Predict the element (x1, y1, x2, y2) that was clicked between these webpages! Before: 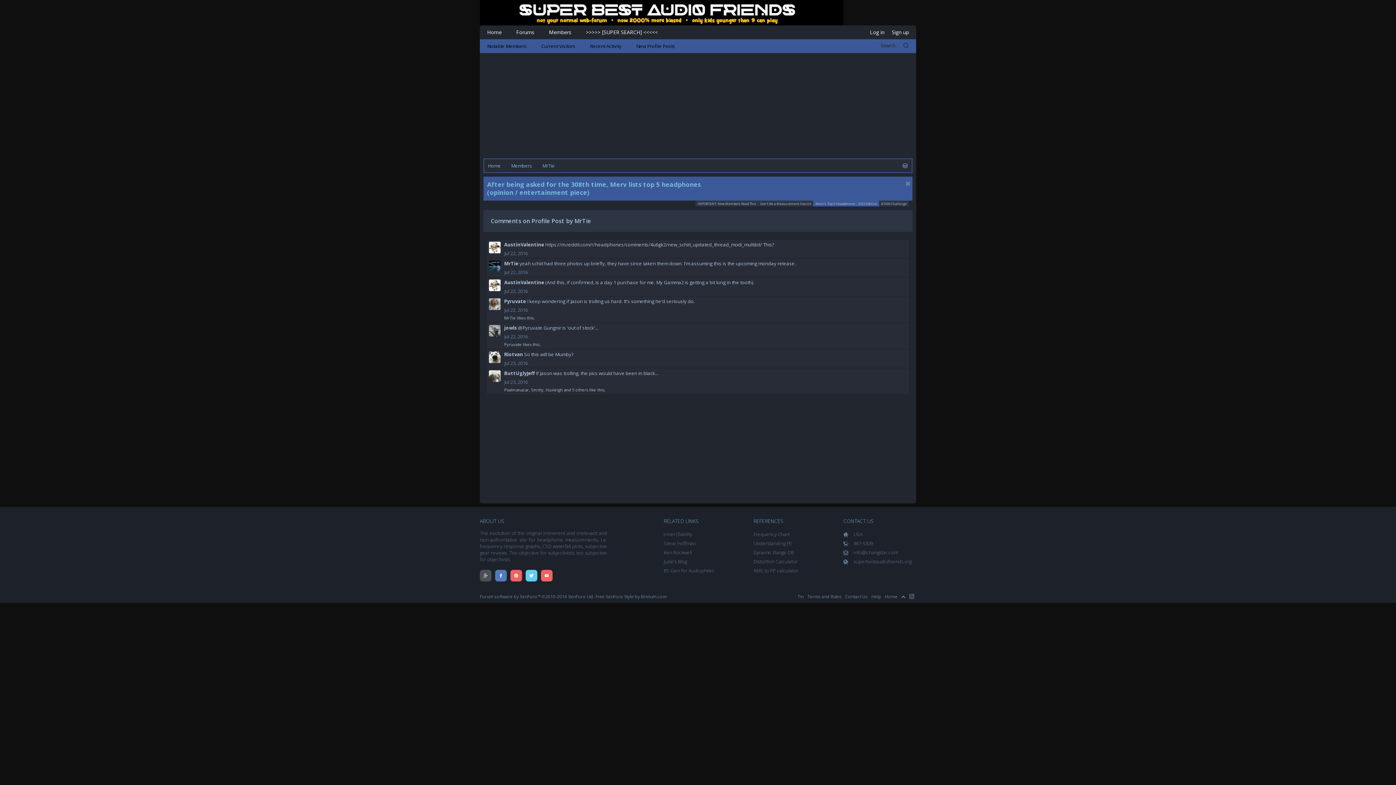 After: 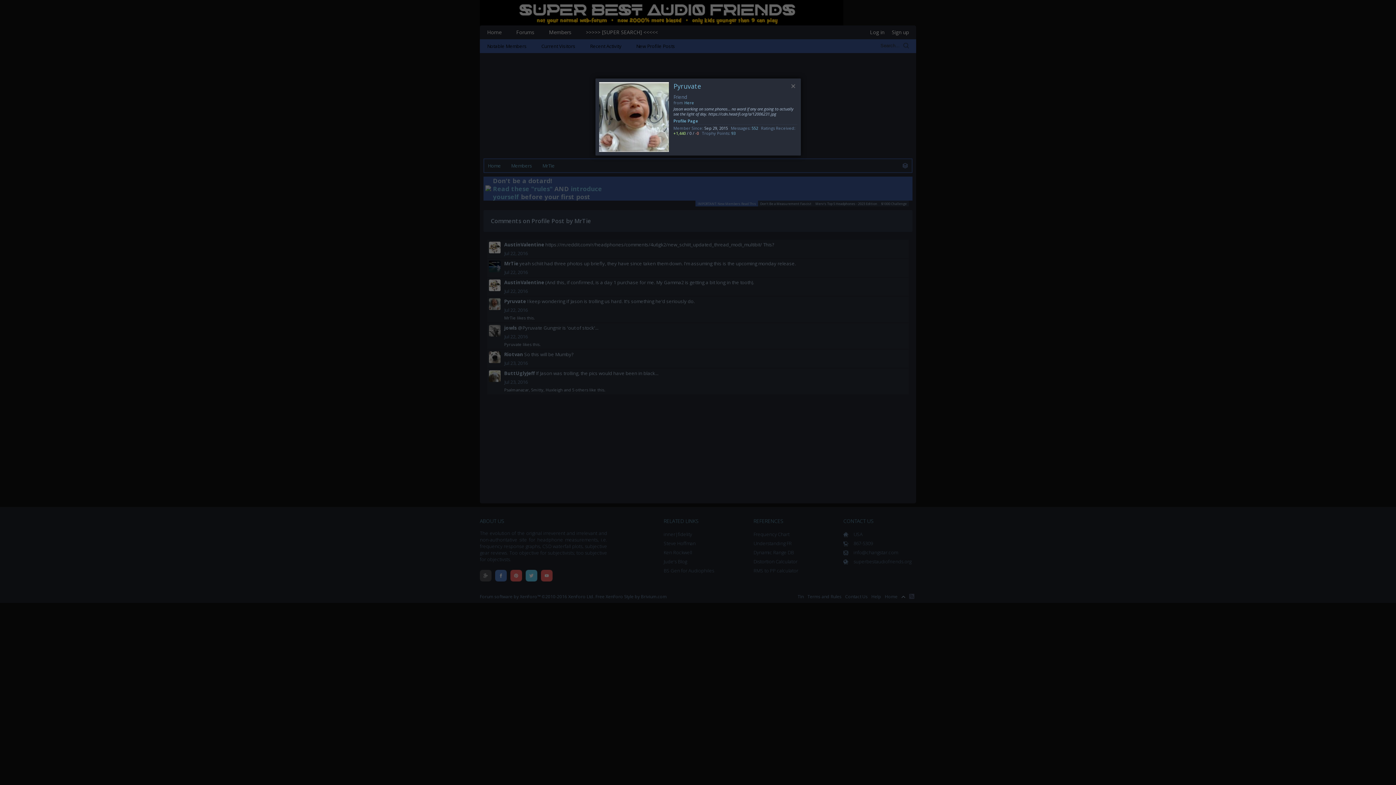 Action: bbox: (489, 298, 500, 310)